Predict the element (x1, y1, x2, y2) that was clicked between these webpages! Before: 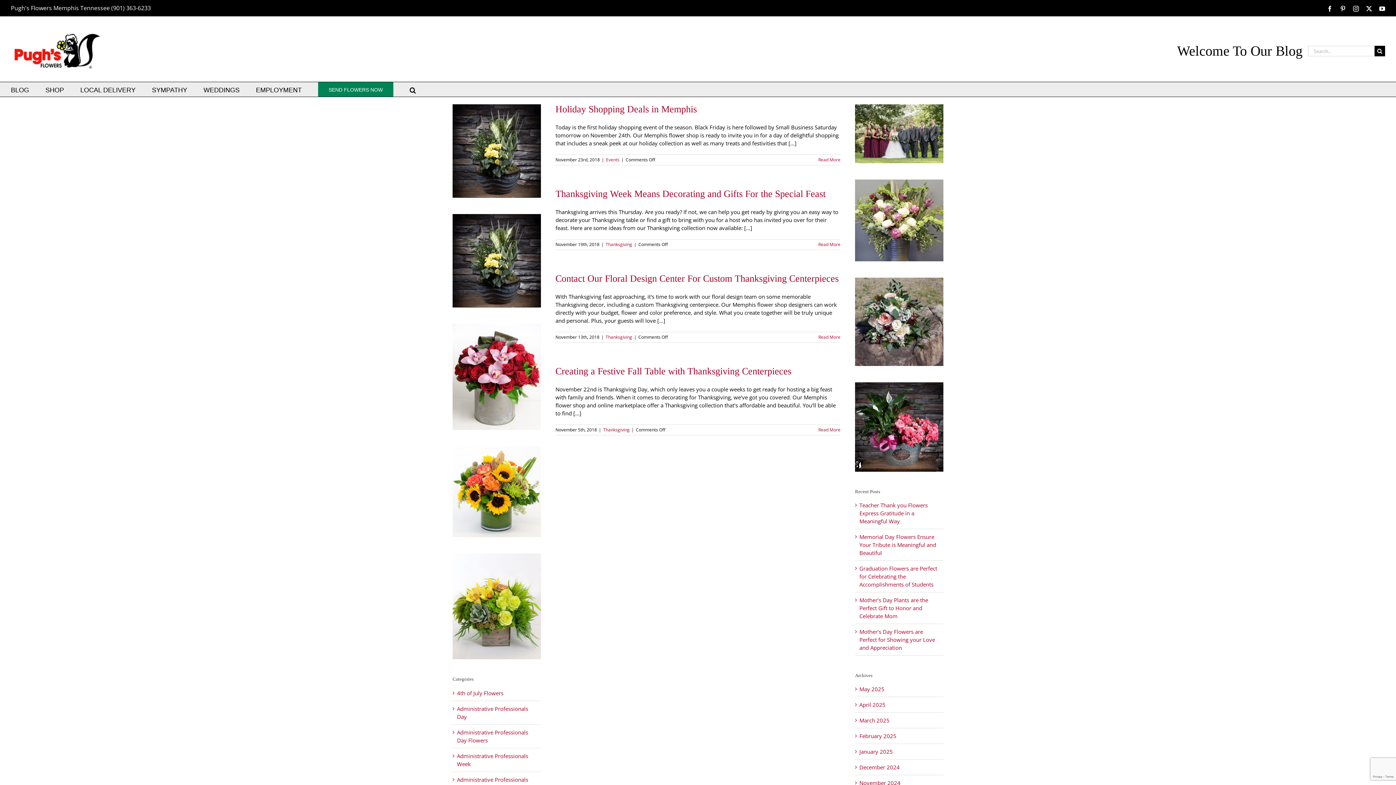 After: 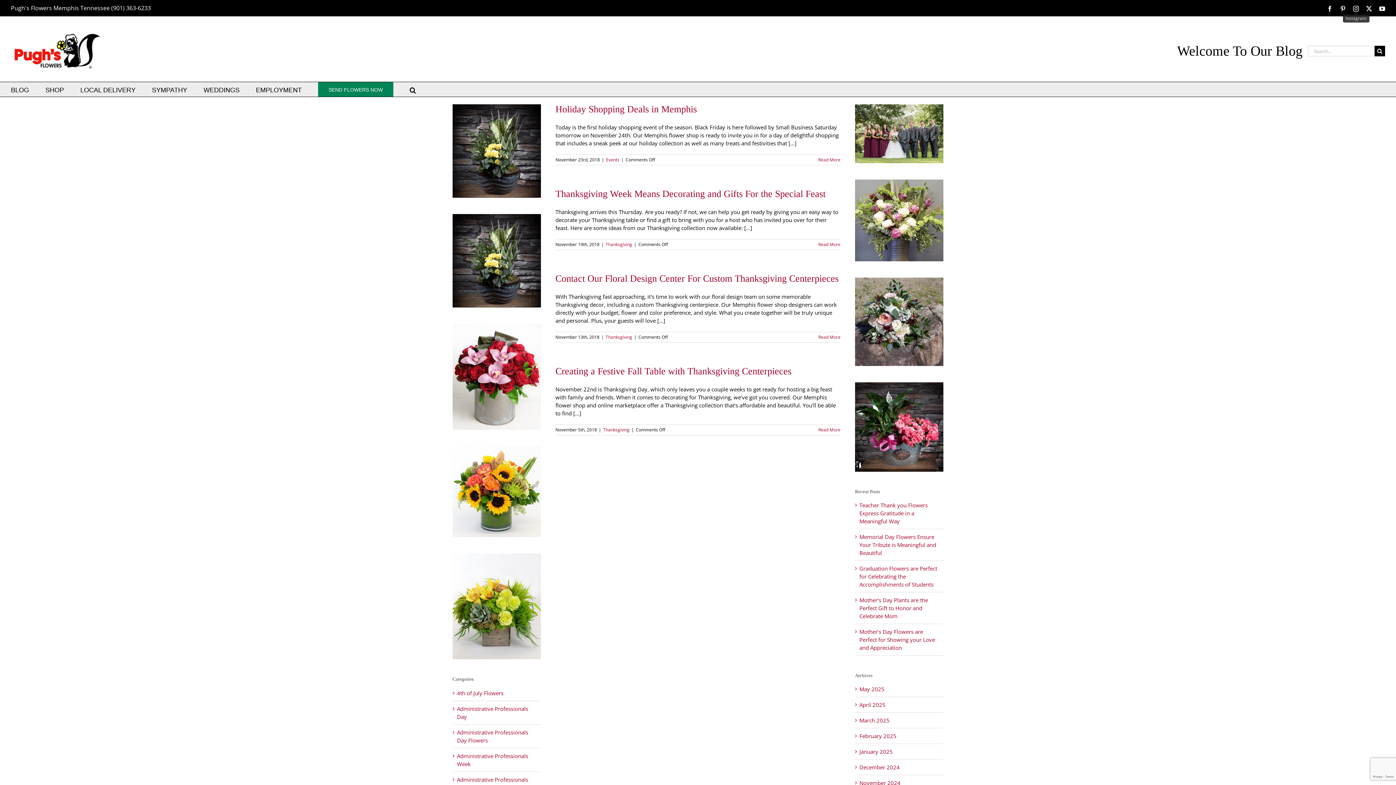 Action: label: Instagram bbox: (1353, 5, 1359, 11)